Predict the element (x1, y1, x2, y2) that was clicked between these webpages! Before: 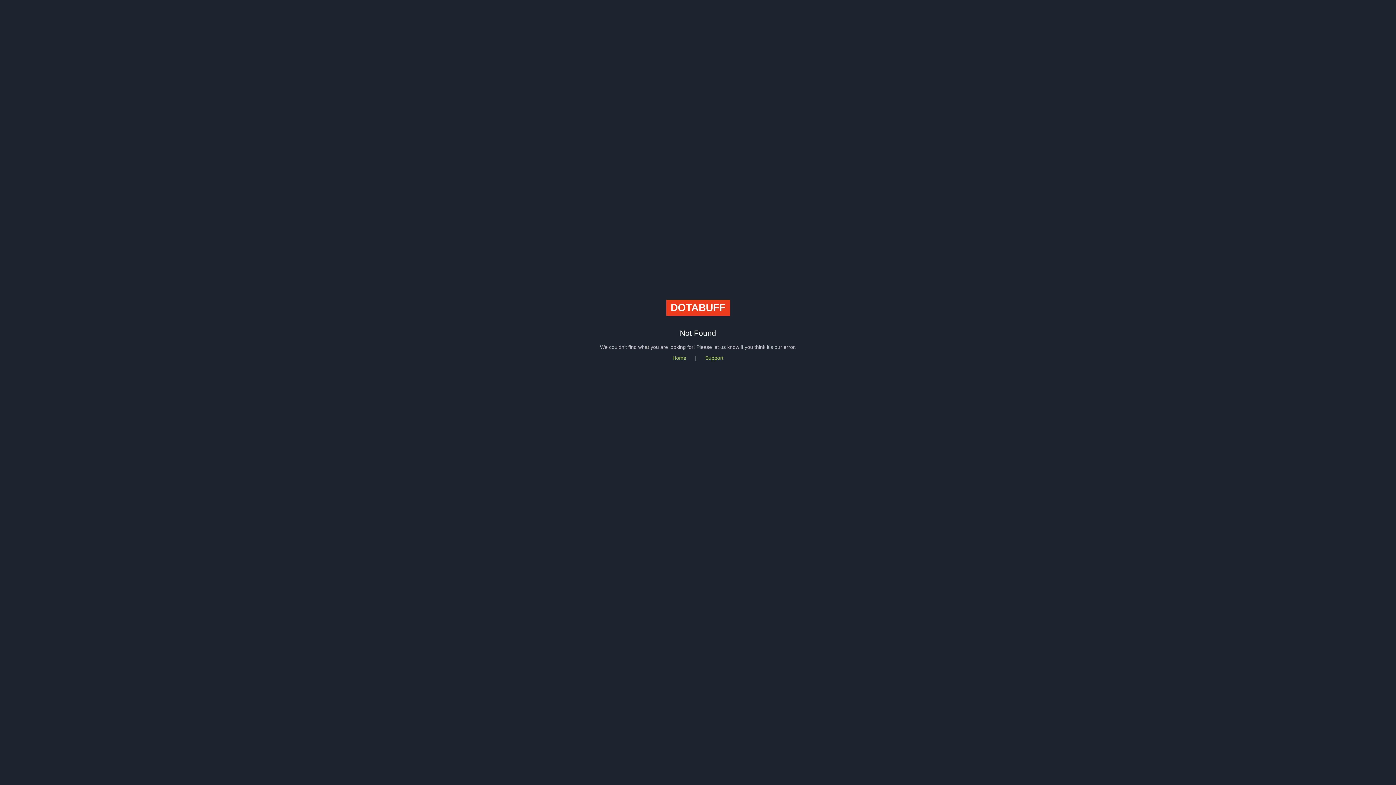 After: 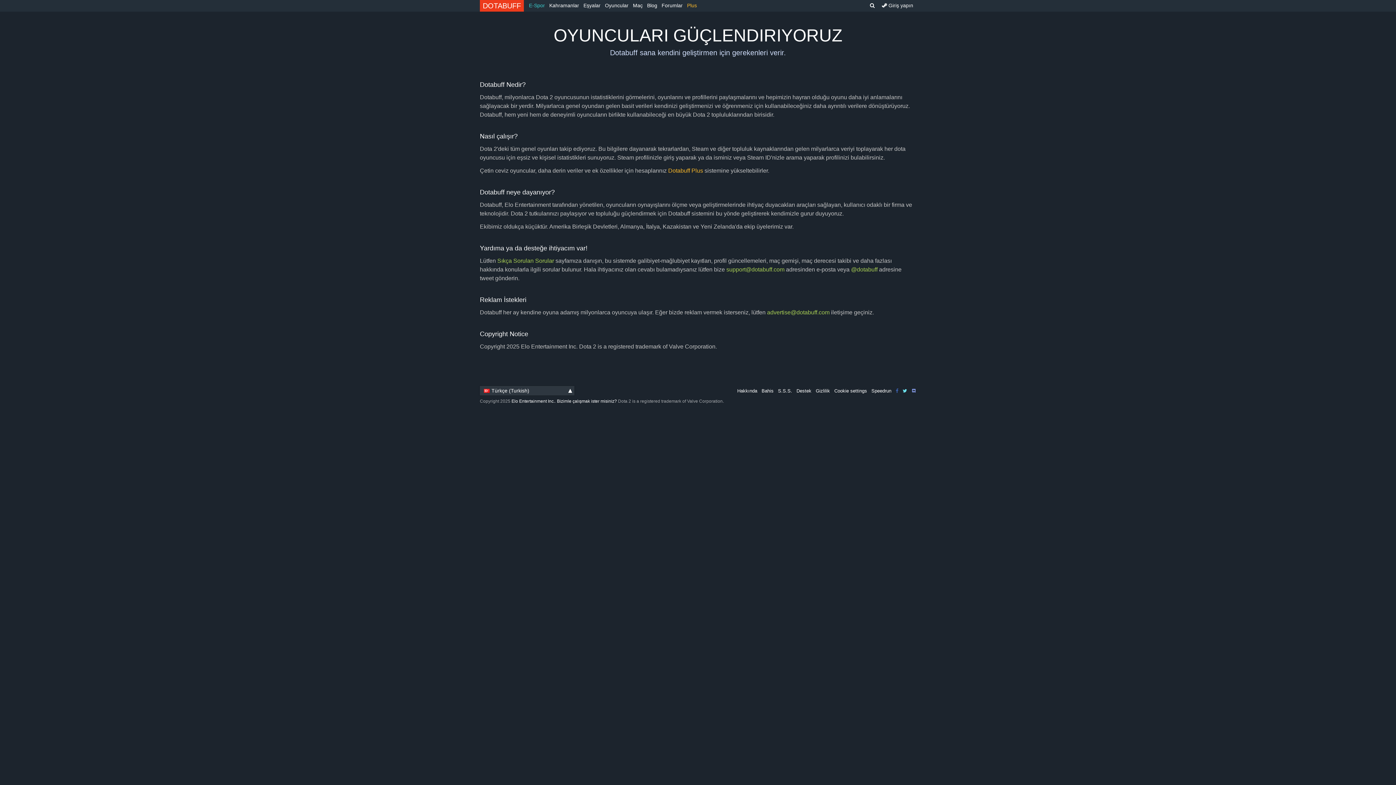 Action: label: Support bbox: (705, 355, 723, 360)